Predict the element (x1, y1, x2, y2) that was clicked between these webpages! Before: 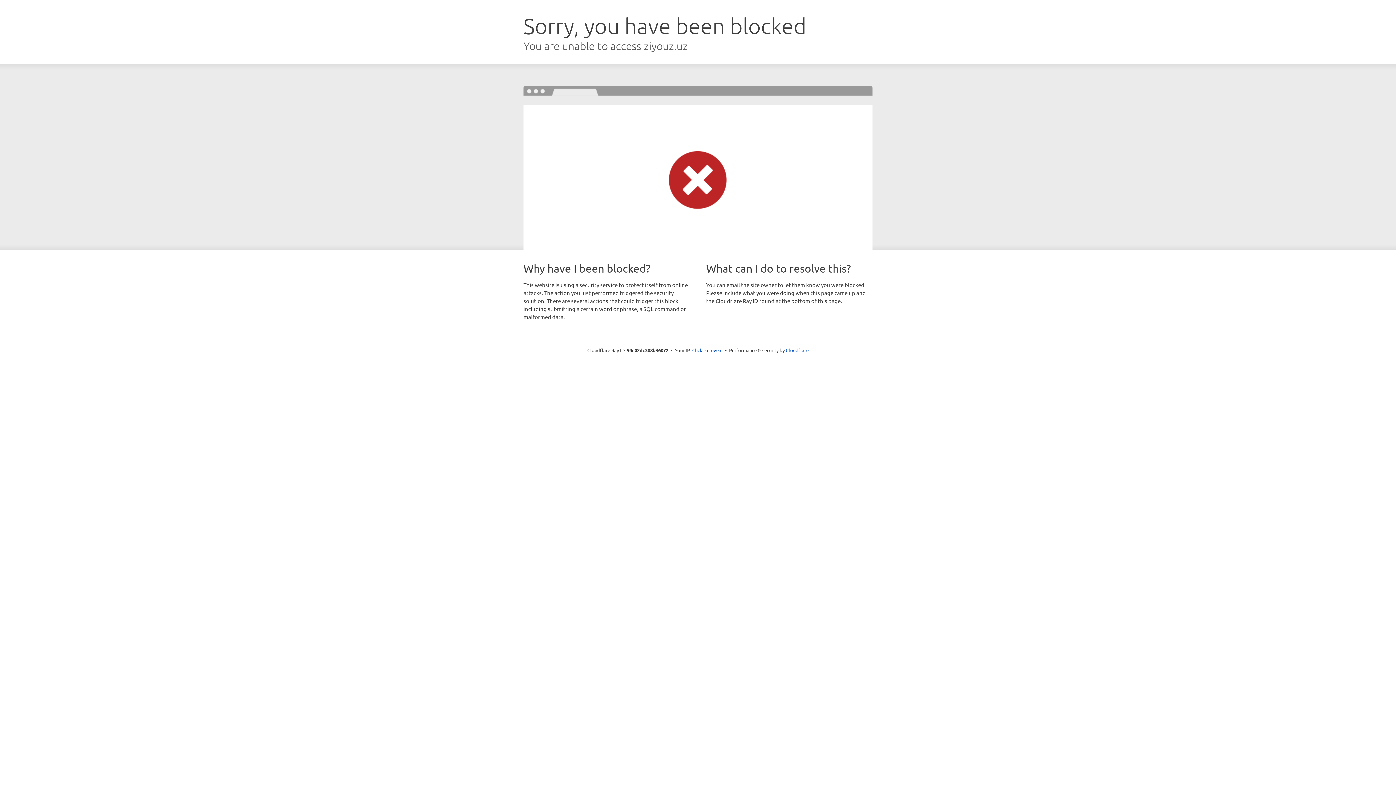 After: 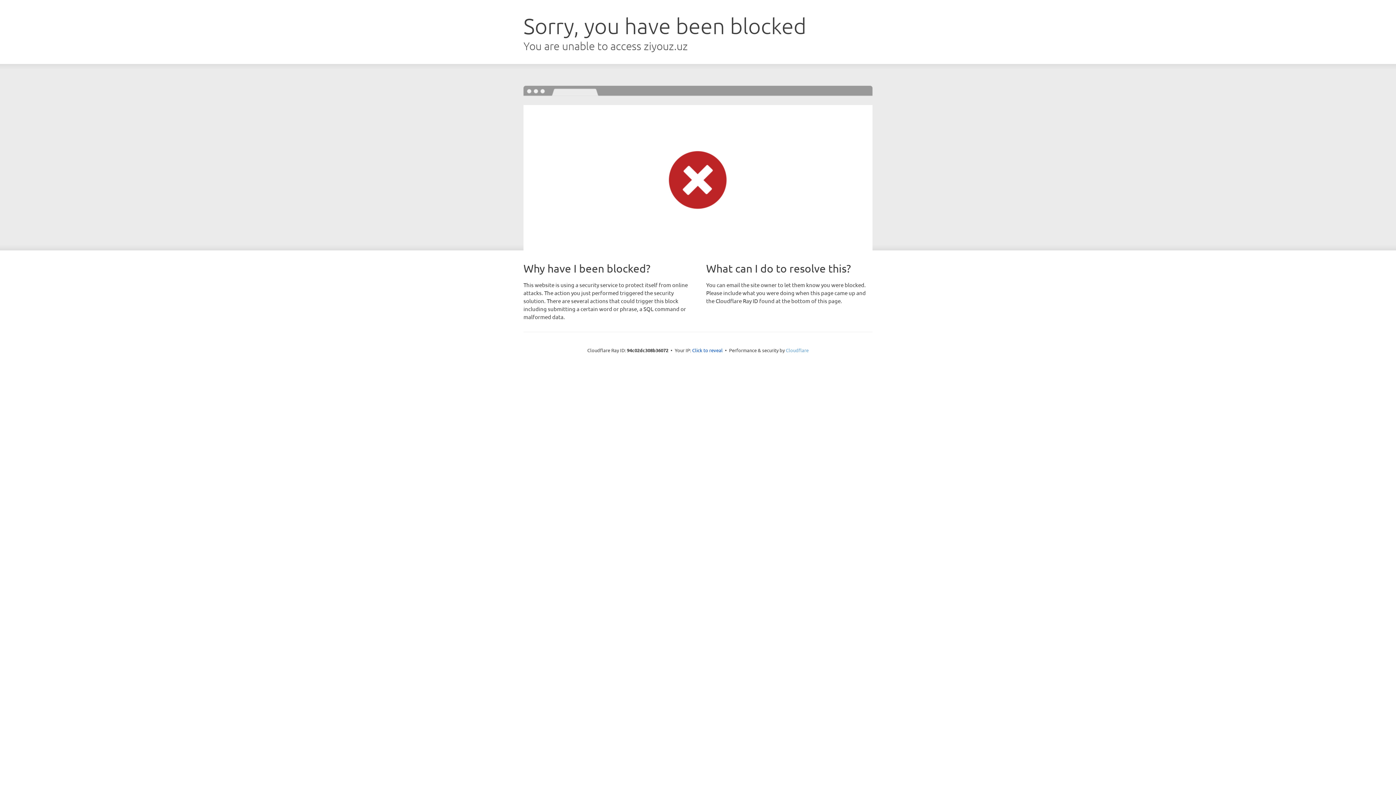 Action: bbox: (786, 347, 808, 353) label: Cloudflare